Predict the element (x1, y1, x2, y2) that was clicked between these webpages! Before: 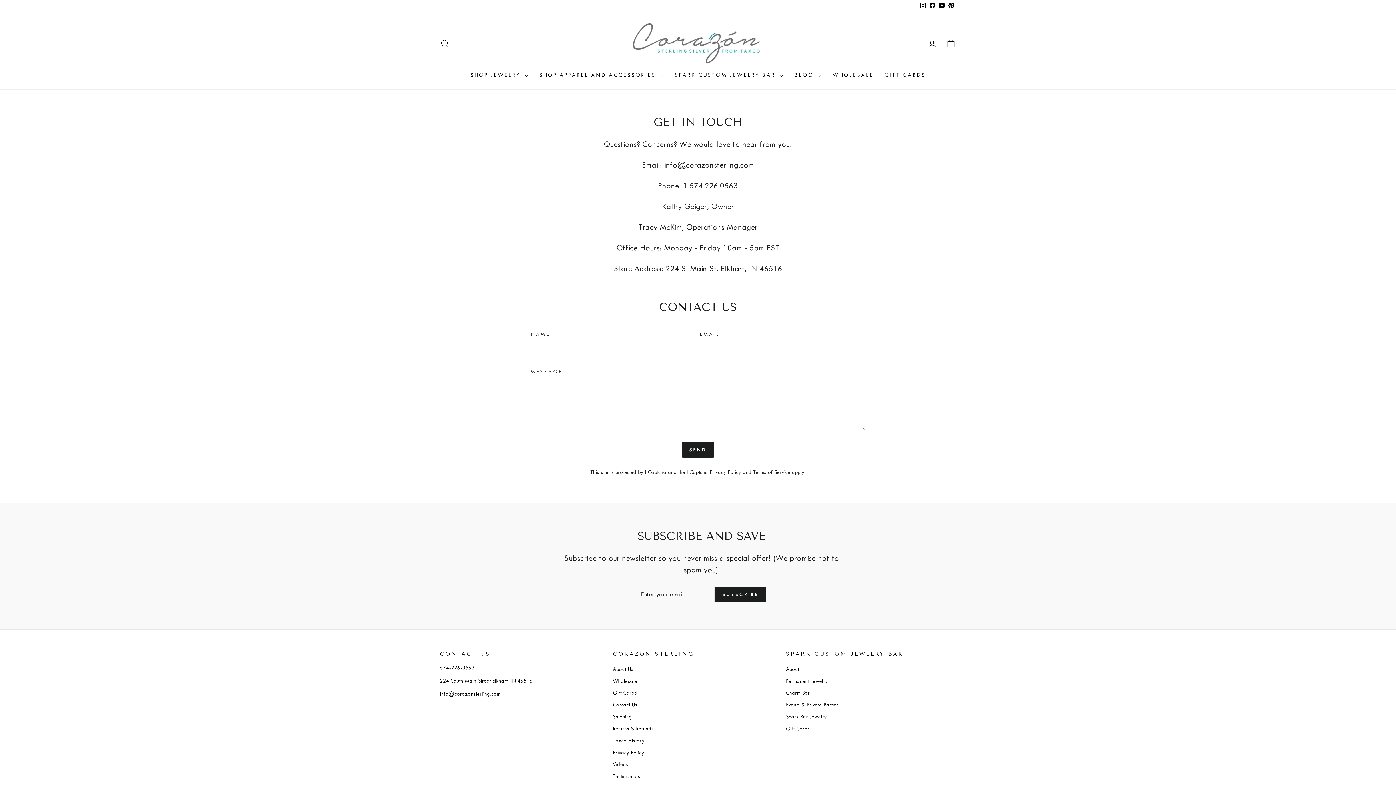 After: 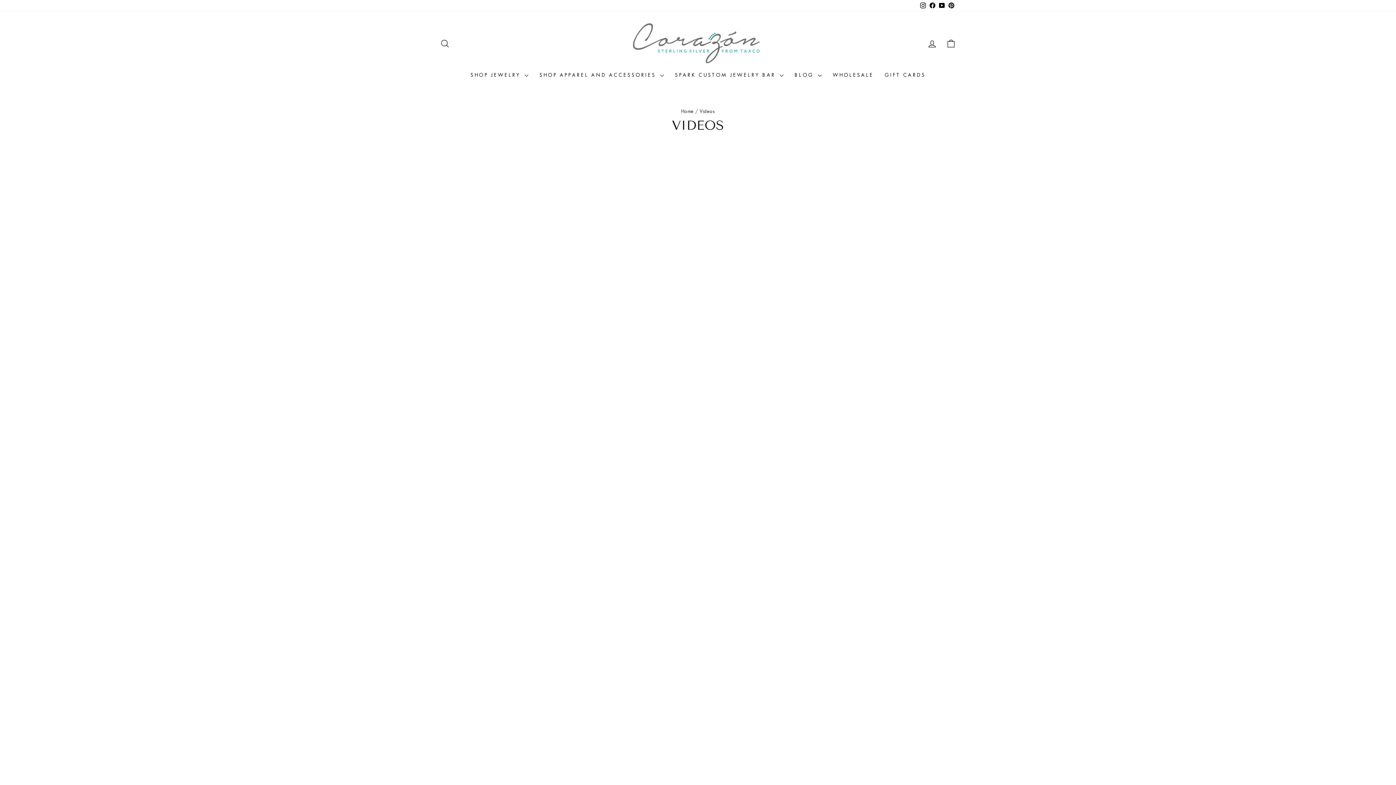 Action: bbox: (613, 759, 628, 770) label: Videos